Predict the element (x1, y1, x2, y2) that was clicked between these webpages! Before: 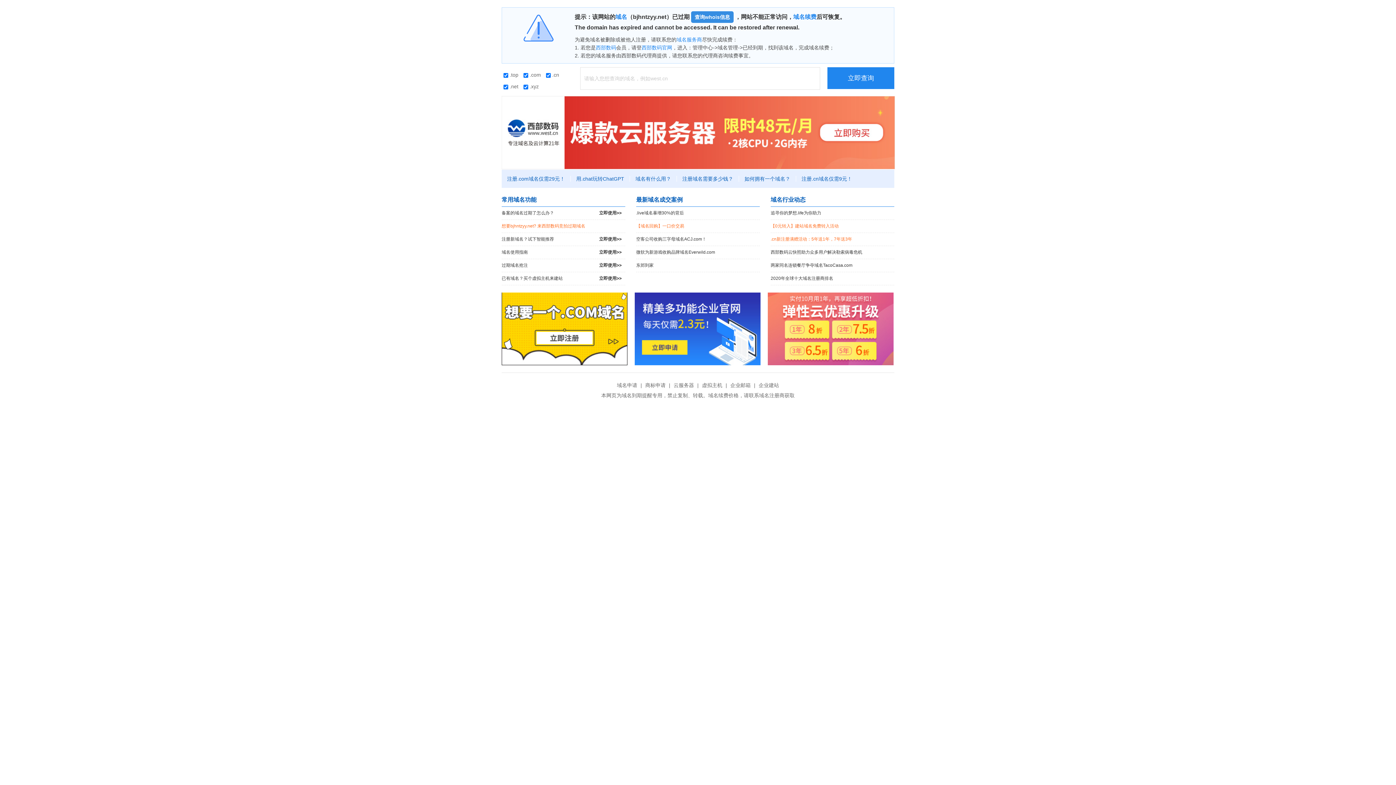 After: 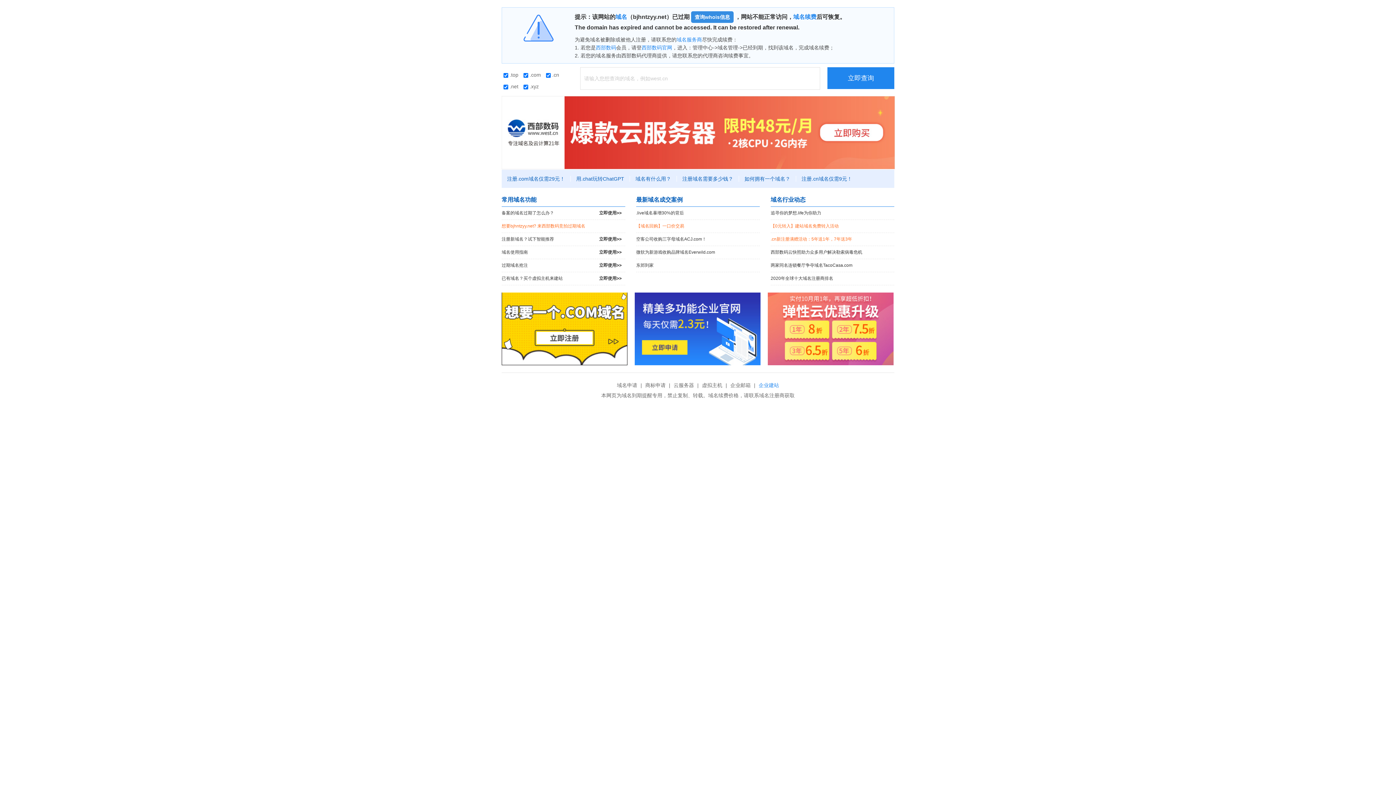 Action: label: 企业建站 bbox: (757, 382, 781, 388)